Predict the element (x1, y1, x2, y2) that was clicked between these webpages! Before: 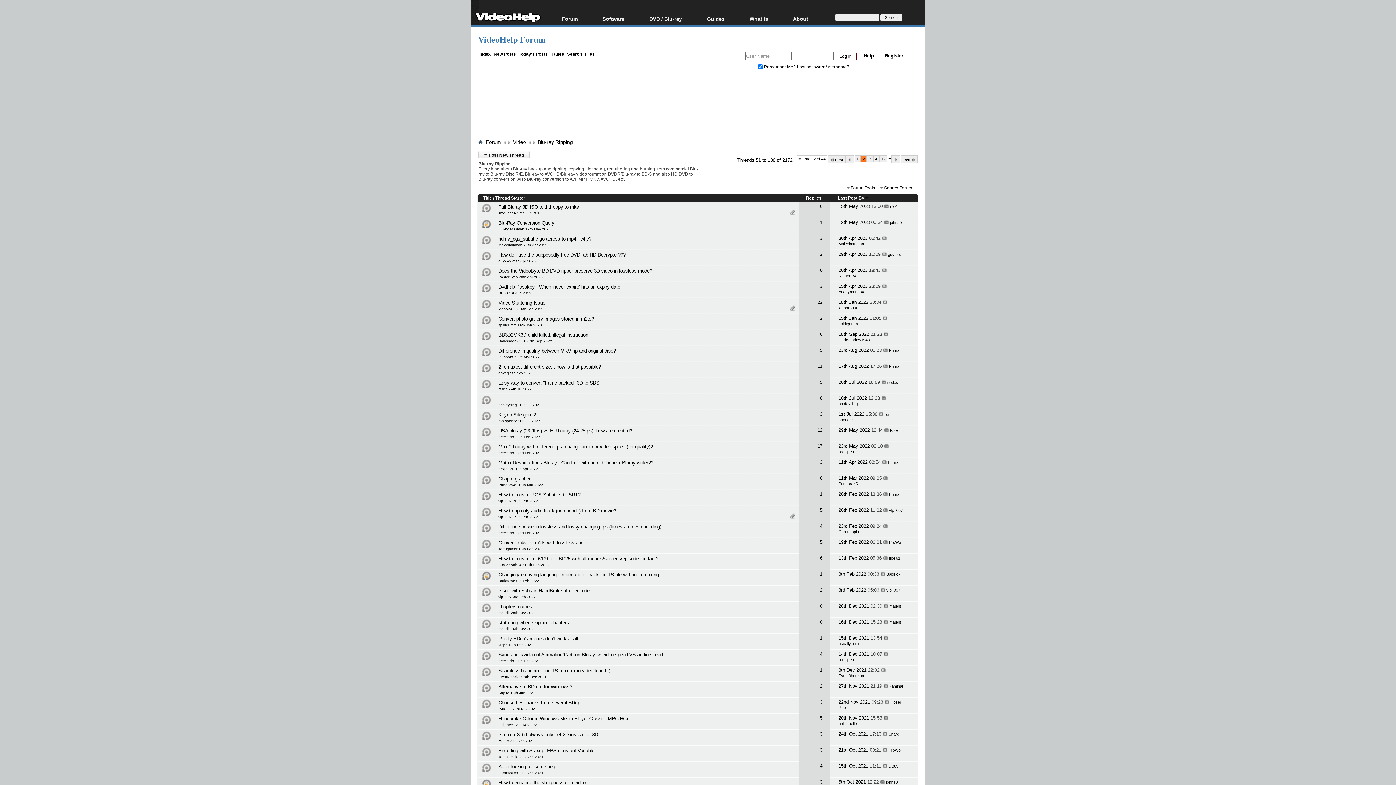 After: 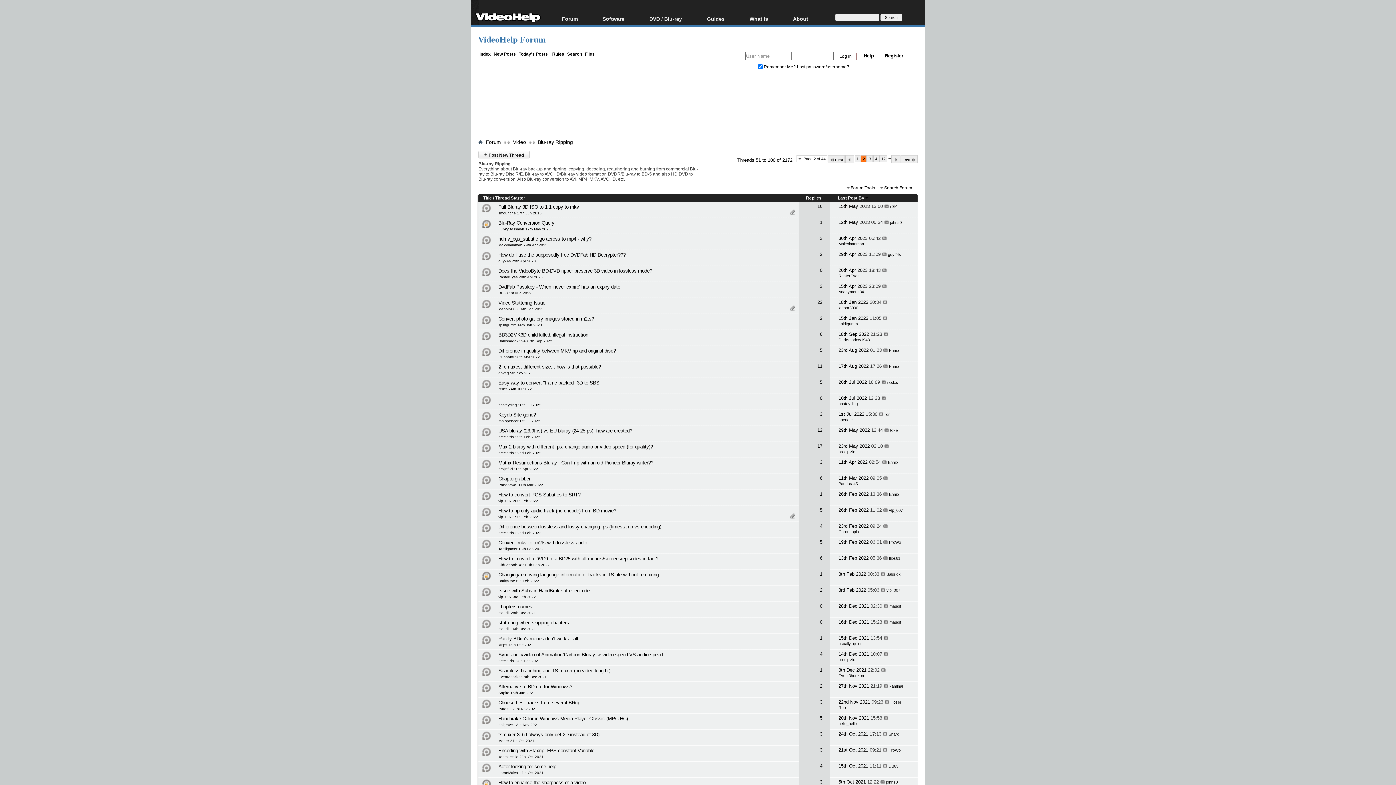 Action: bbox: (820, 475, 822, 481) label: 6